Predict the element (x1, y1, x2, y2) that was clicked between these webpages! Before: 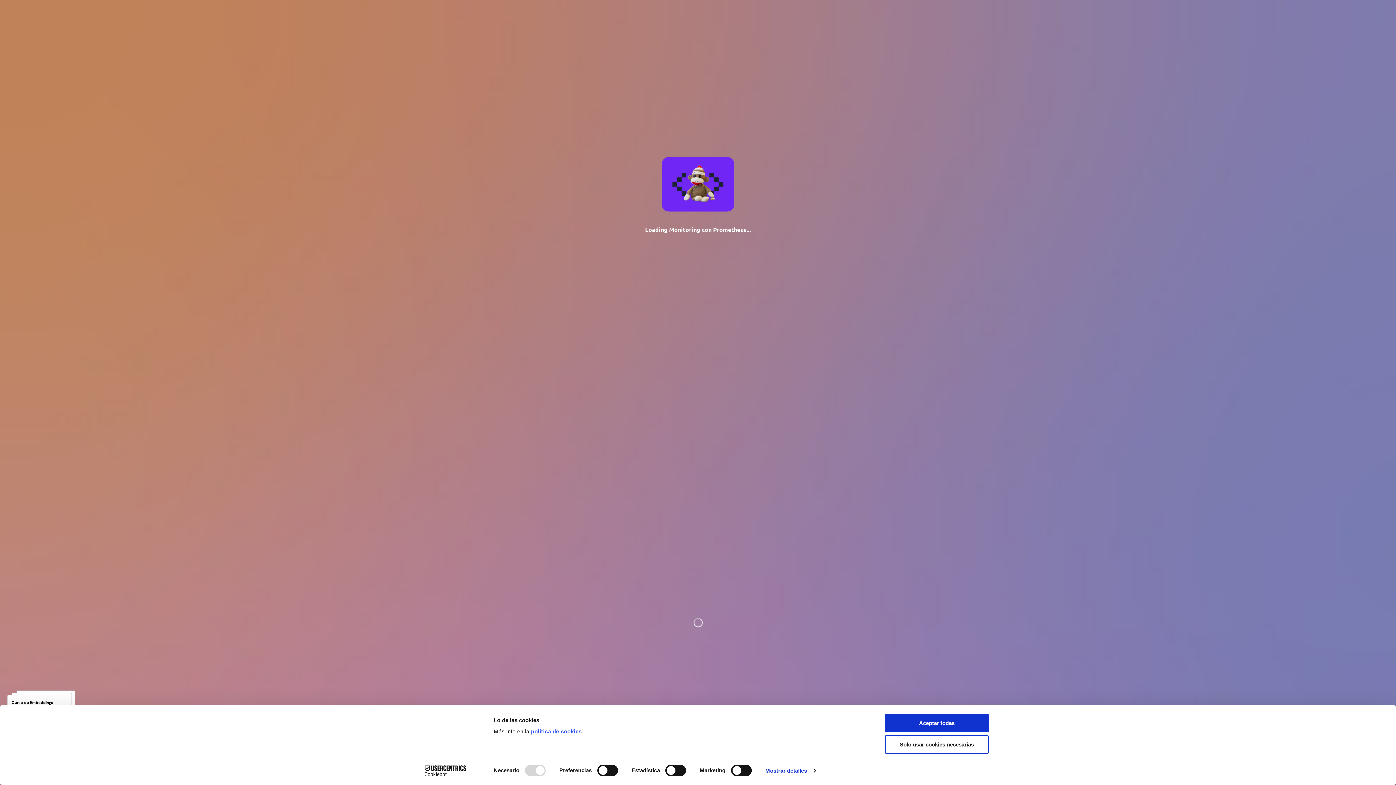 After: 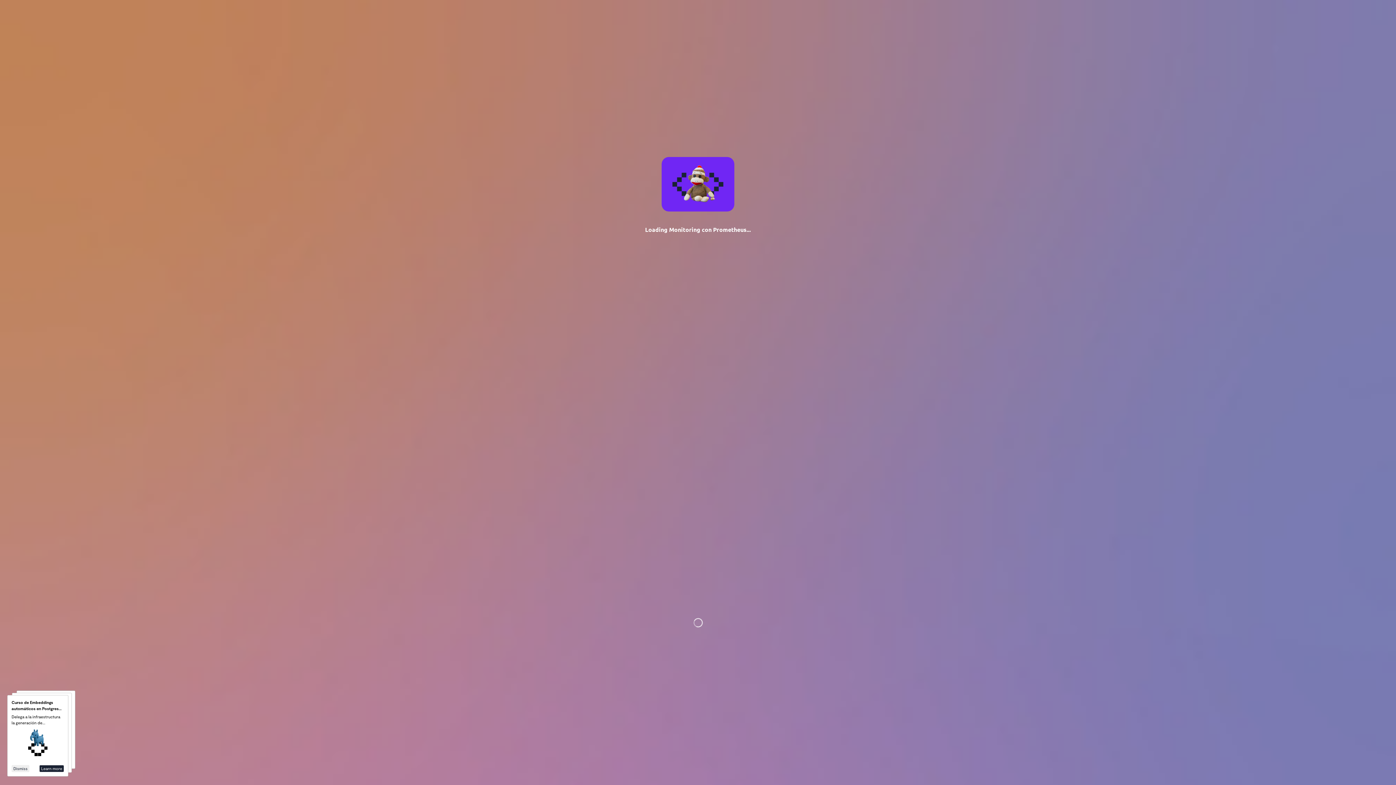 Action: bbox: (885, 735, 989, 754) label: Solo usar cookies necesarias